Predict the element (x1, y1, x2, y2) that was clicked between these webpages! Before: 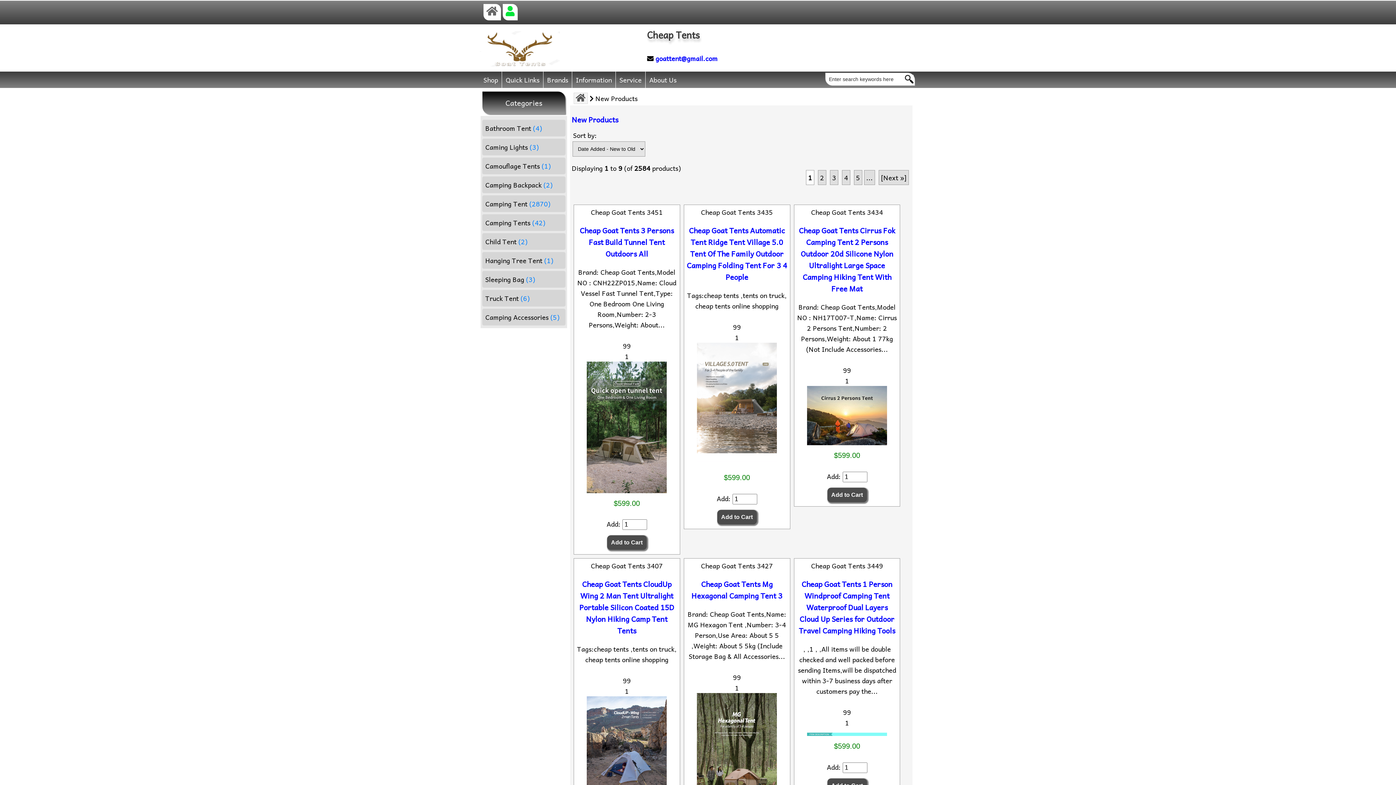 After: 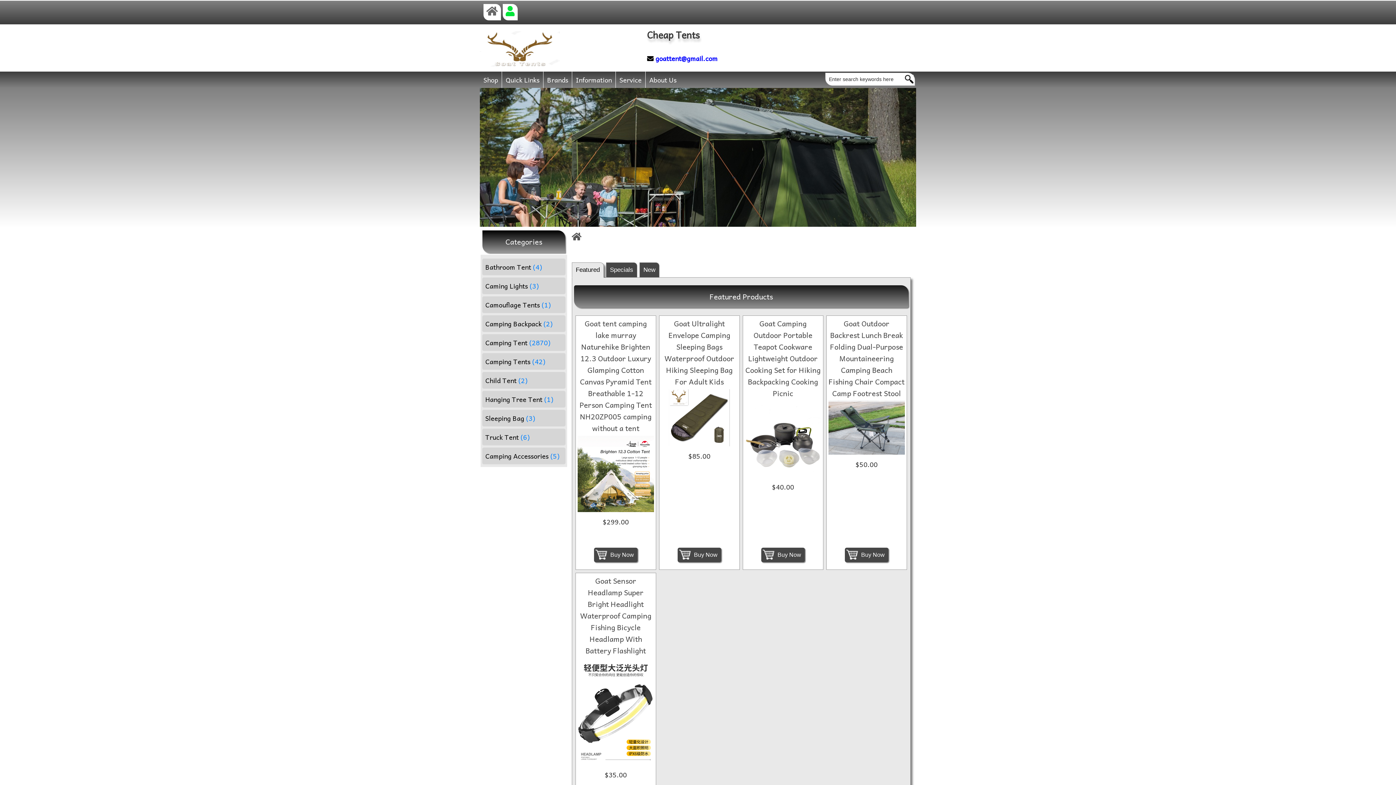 Action: bbox: (616, 71, 645, 87) label: Service